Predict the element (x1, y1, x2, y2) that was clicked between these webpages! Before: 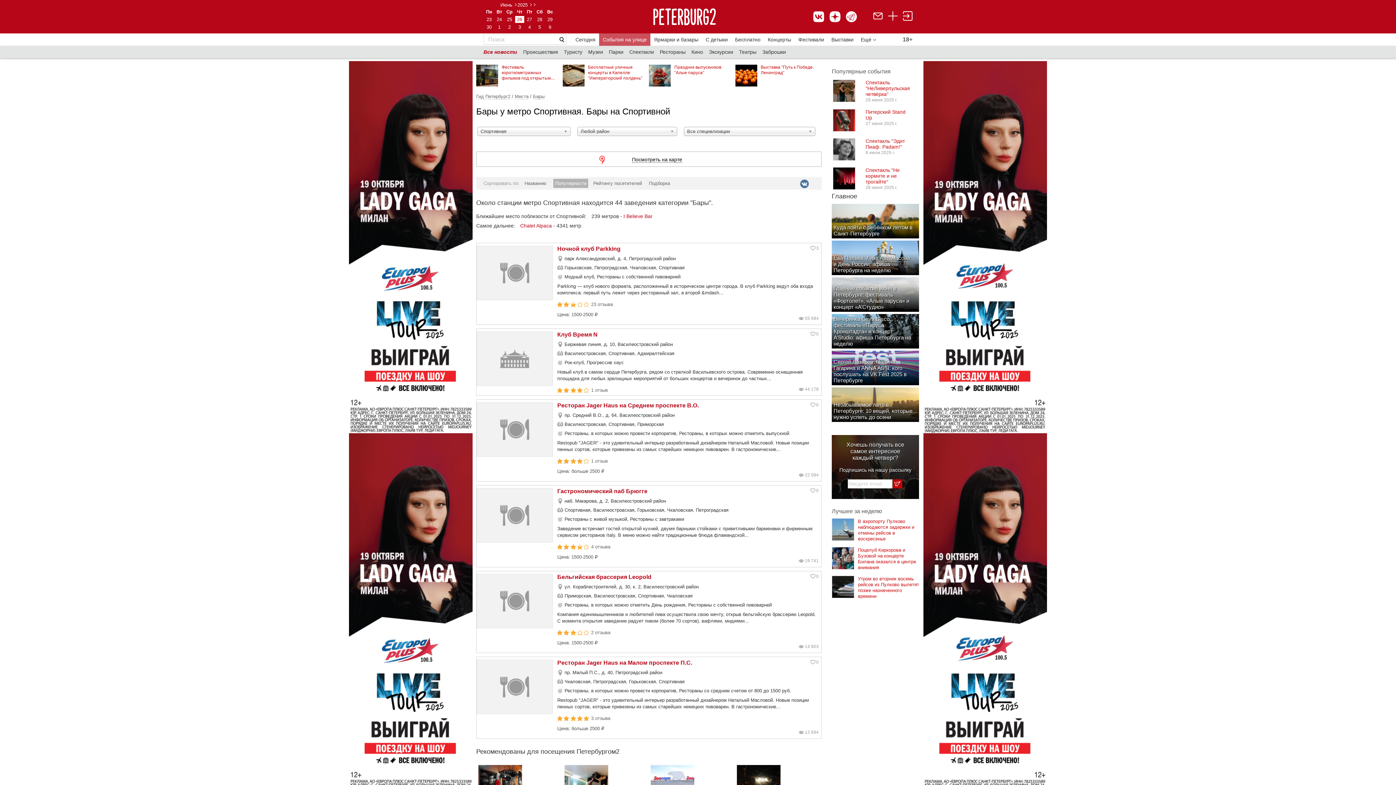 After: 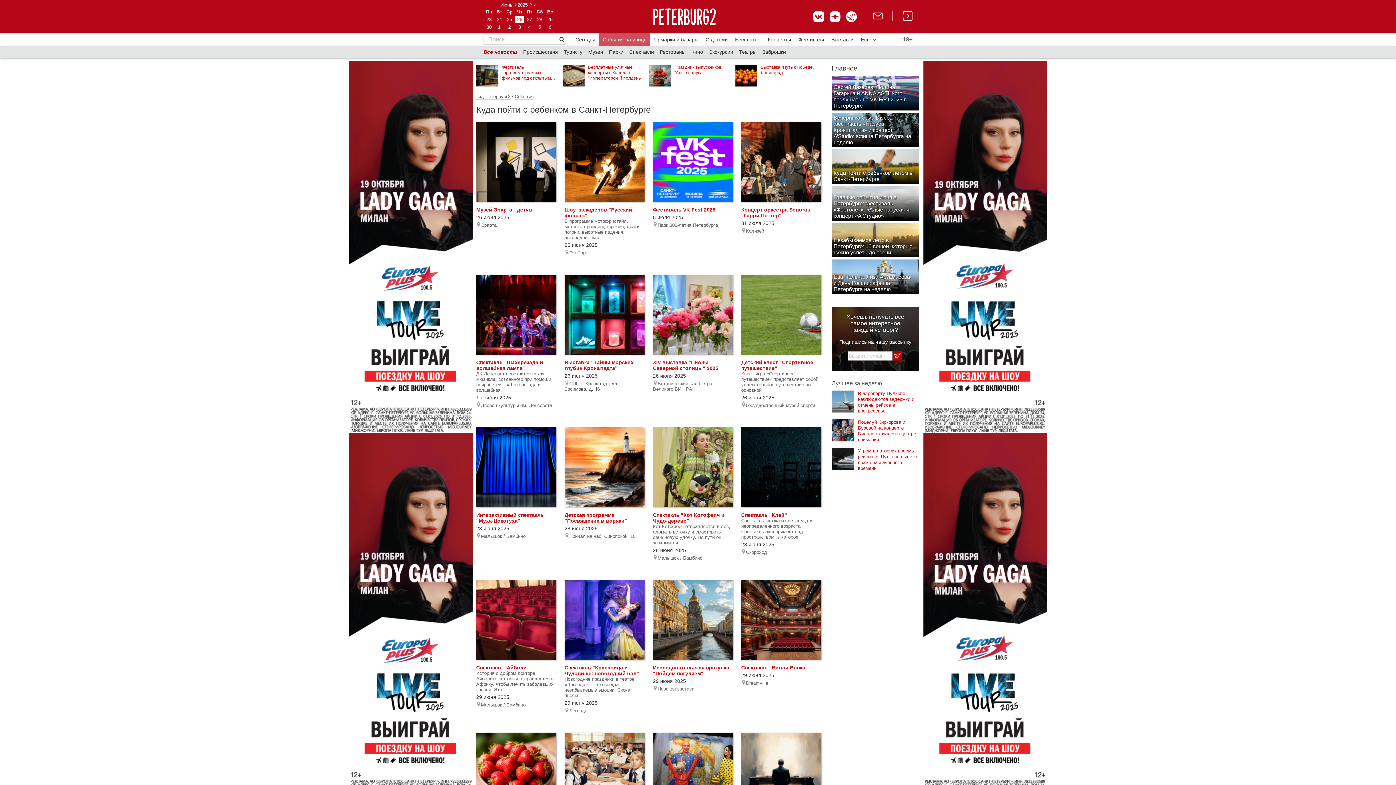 Action: bbox: (702, 33, 731, 45) label: С детьми